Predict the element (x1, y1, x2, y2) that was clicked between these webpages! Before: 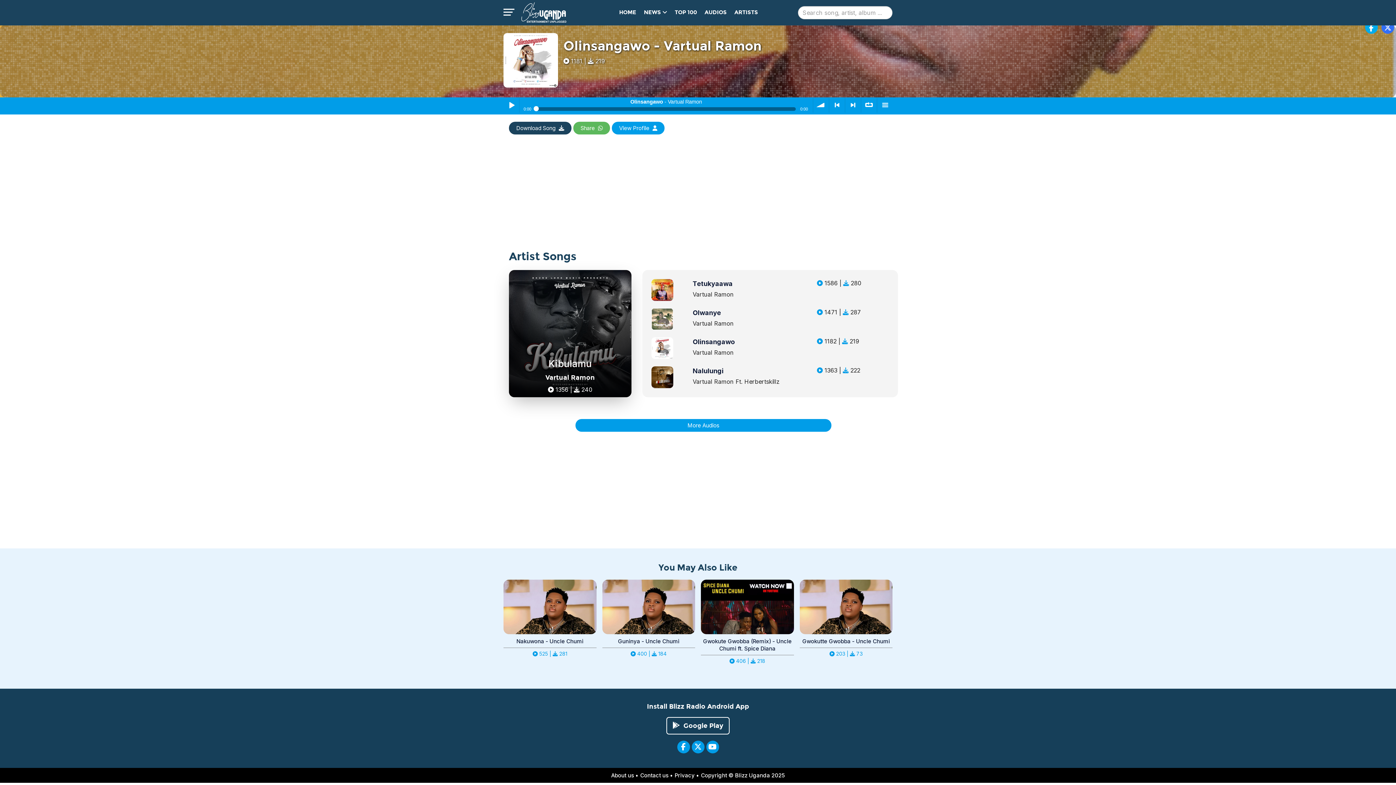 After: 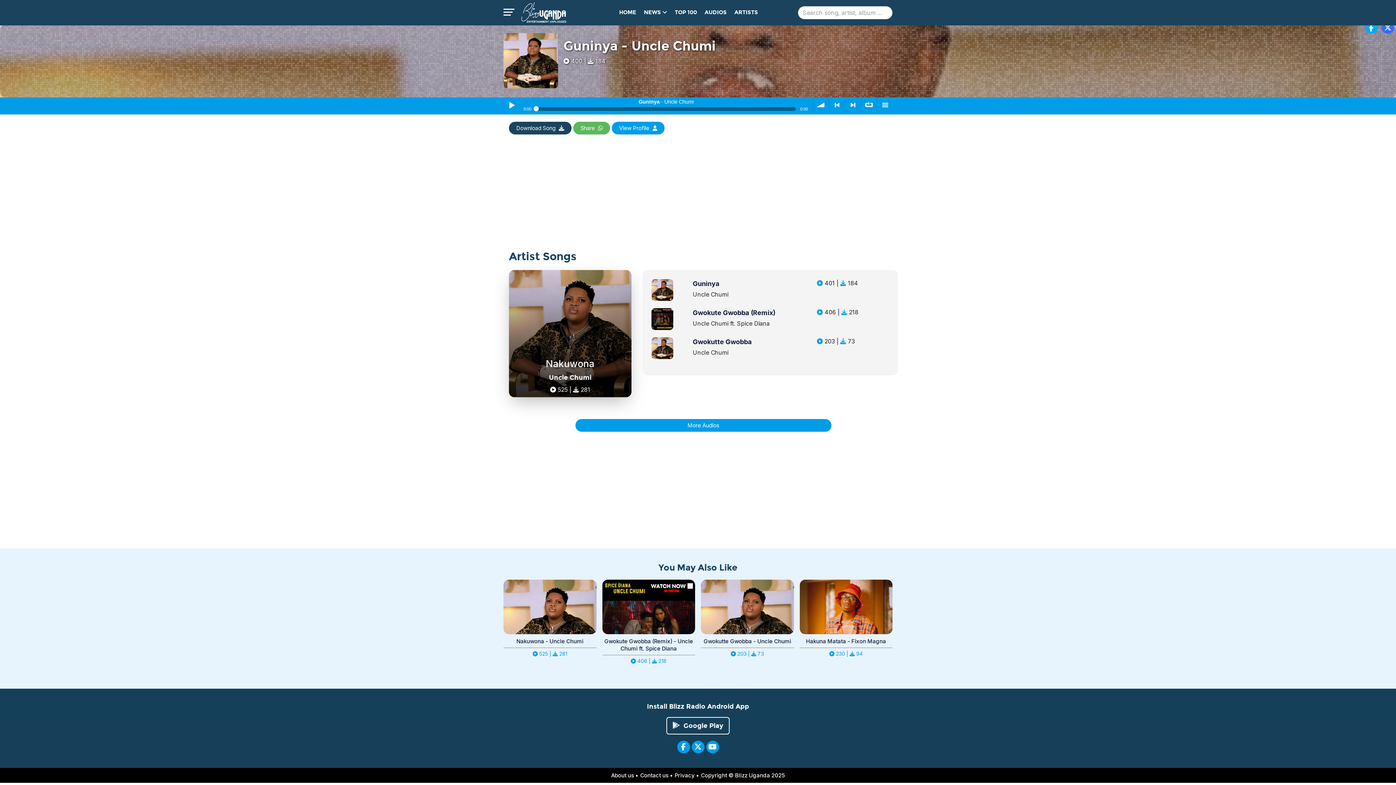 Action: label: Guninya - Uncle Chumi bbox: (618, 638, 679, 645)